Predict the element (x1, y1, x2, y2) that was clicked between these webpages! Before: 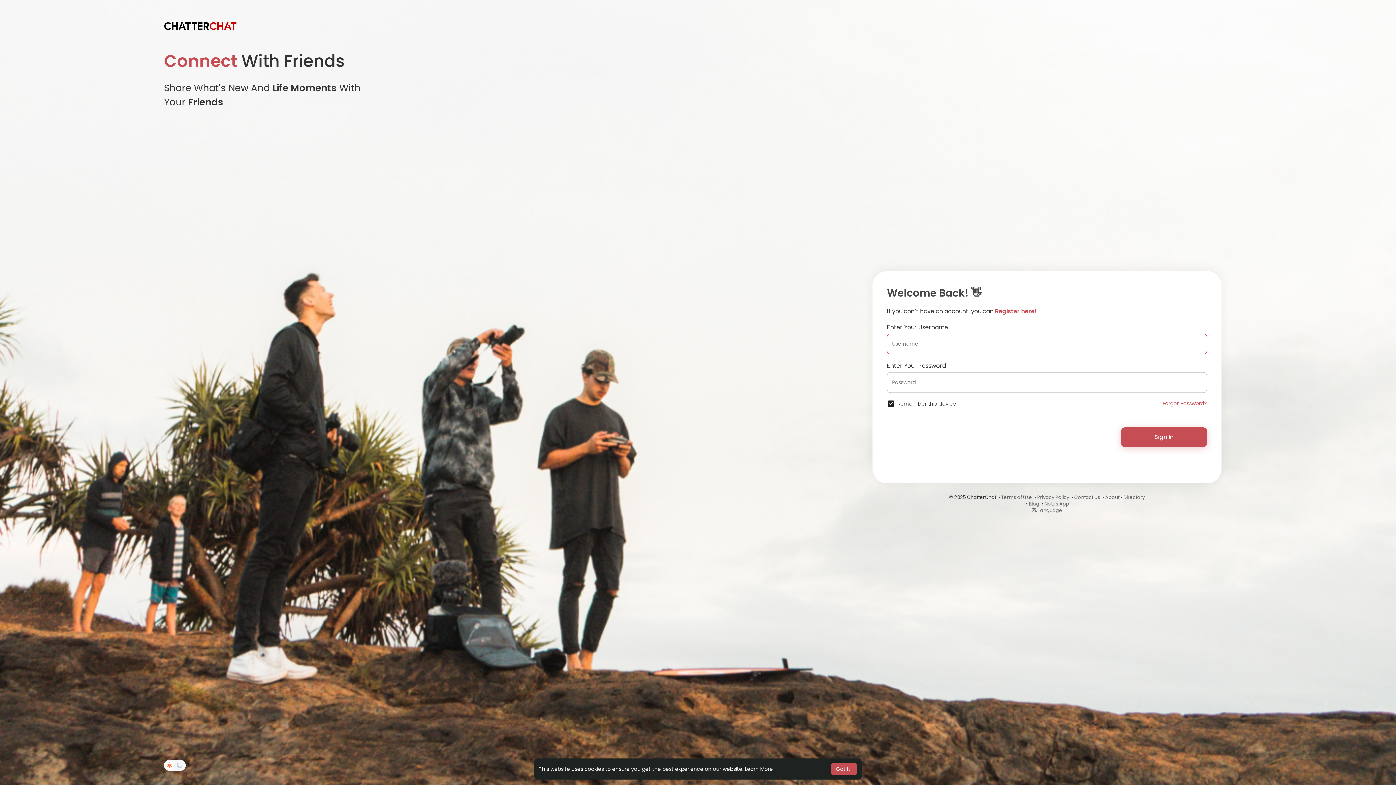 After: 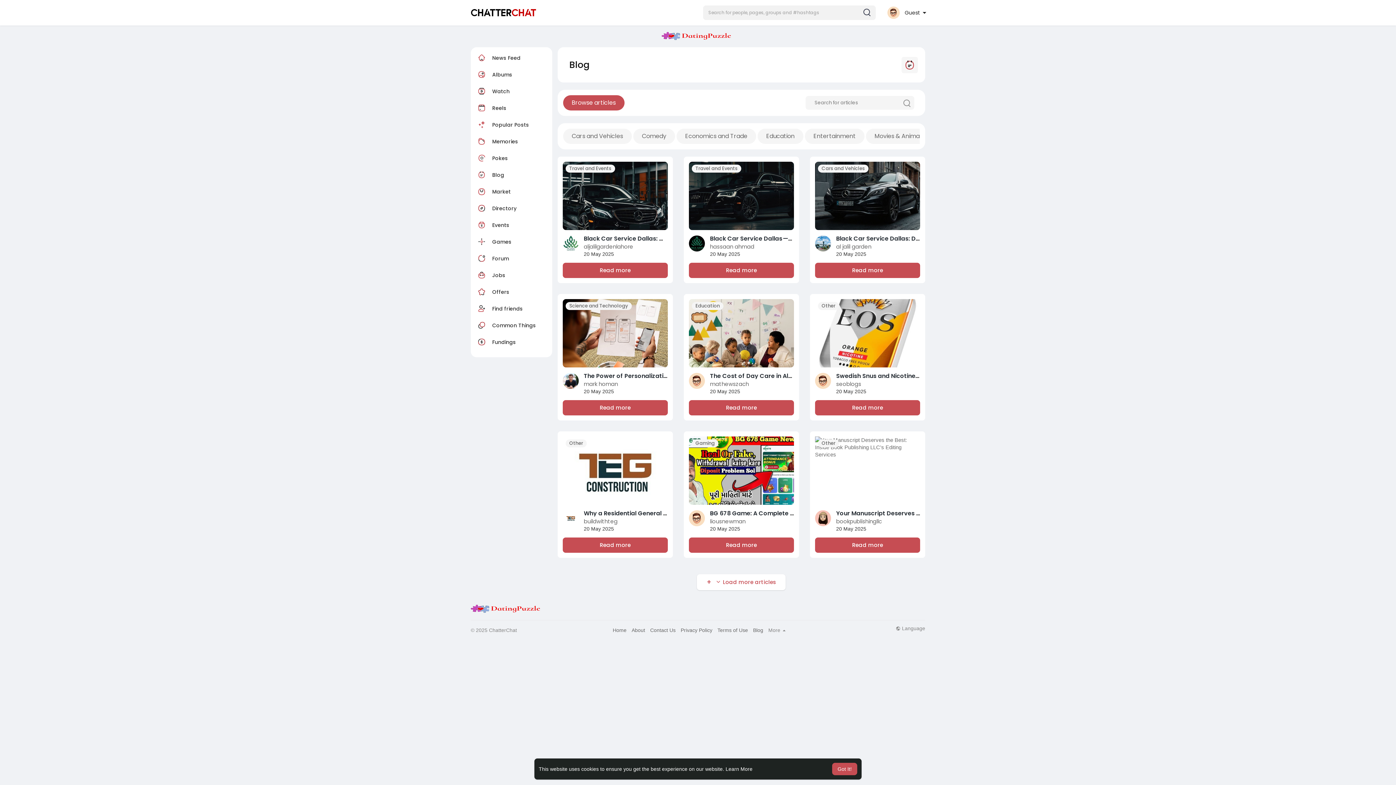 Action: bbox: (1029, 500, 1039, 507) label: Blog